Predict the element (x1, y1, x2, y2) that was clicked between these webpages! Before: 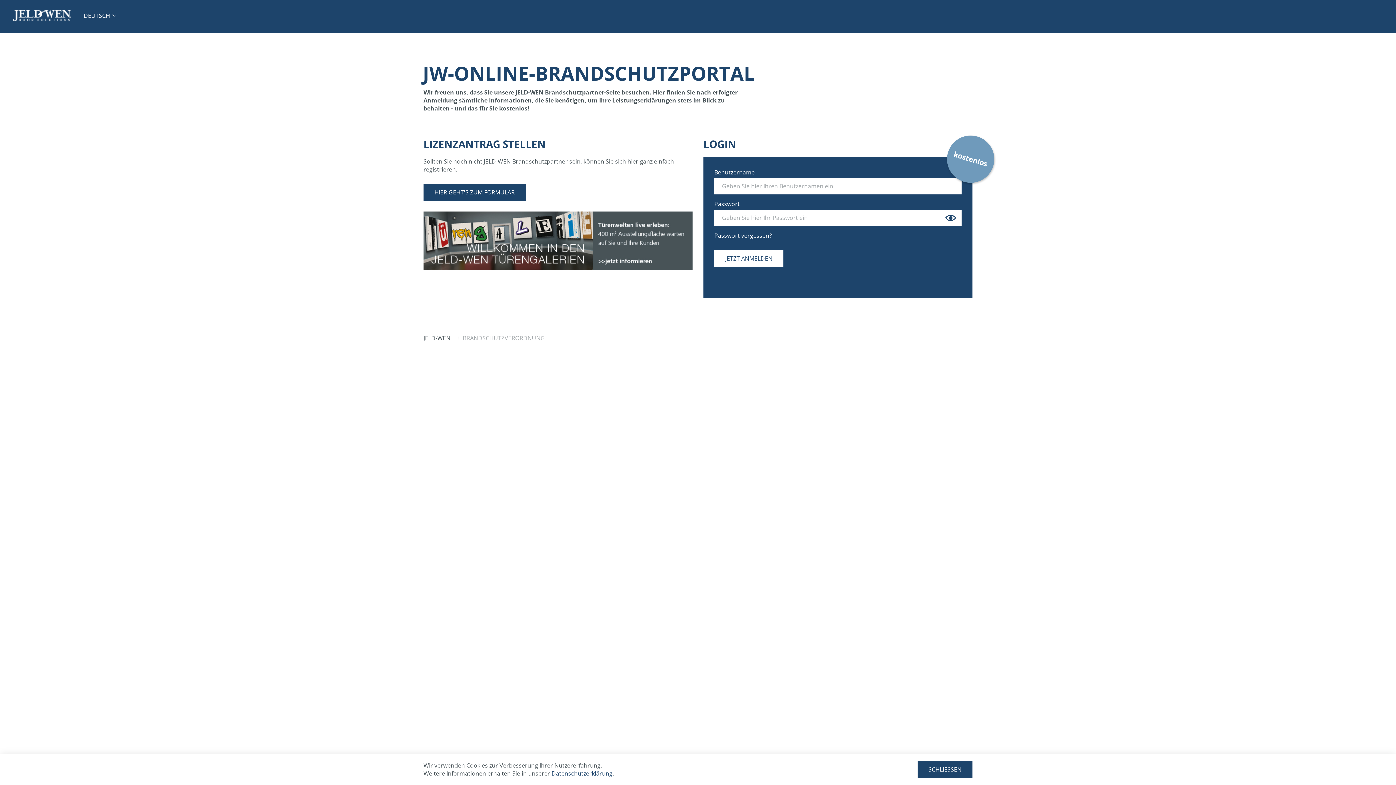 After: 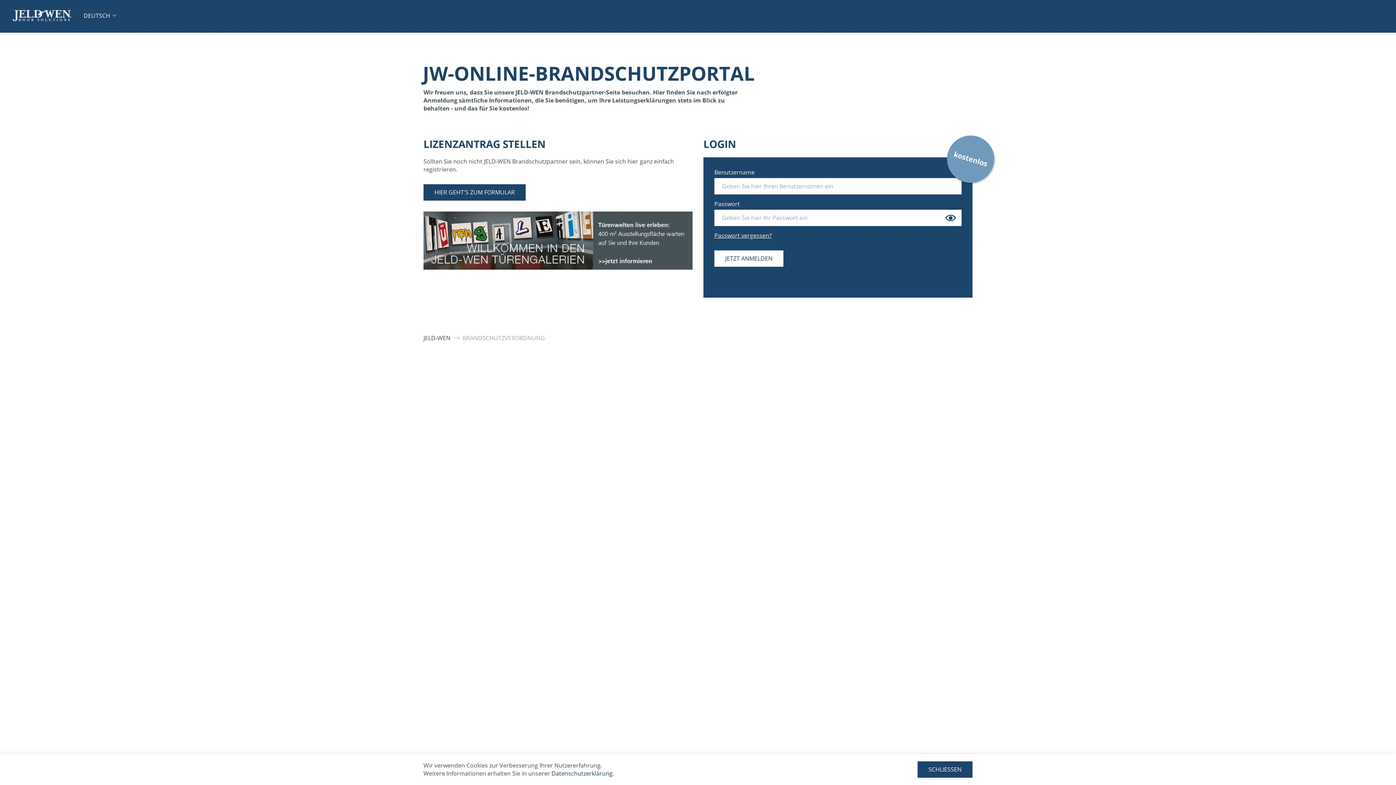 Action: bbox: (12, 10, 71, 18)